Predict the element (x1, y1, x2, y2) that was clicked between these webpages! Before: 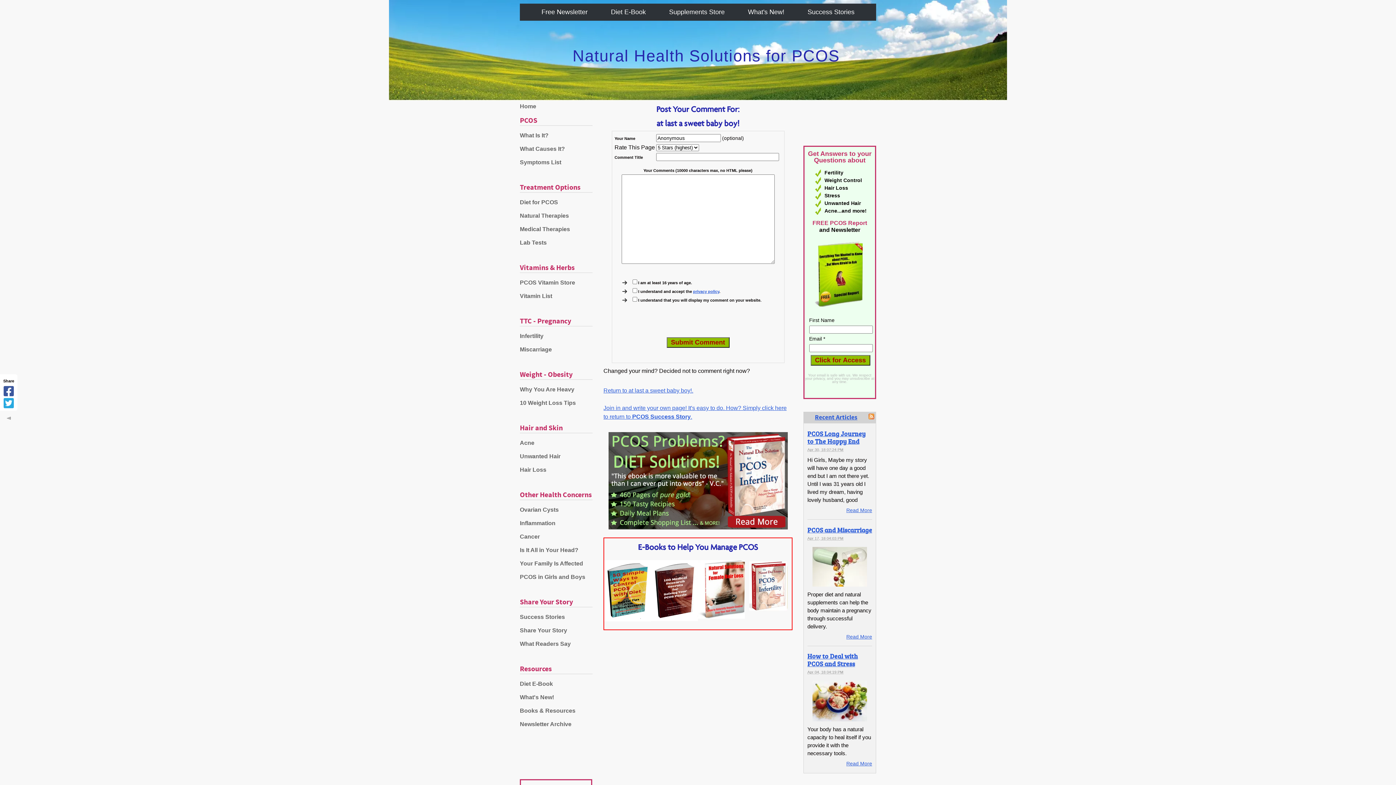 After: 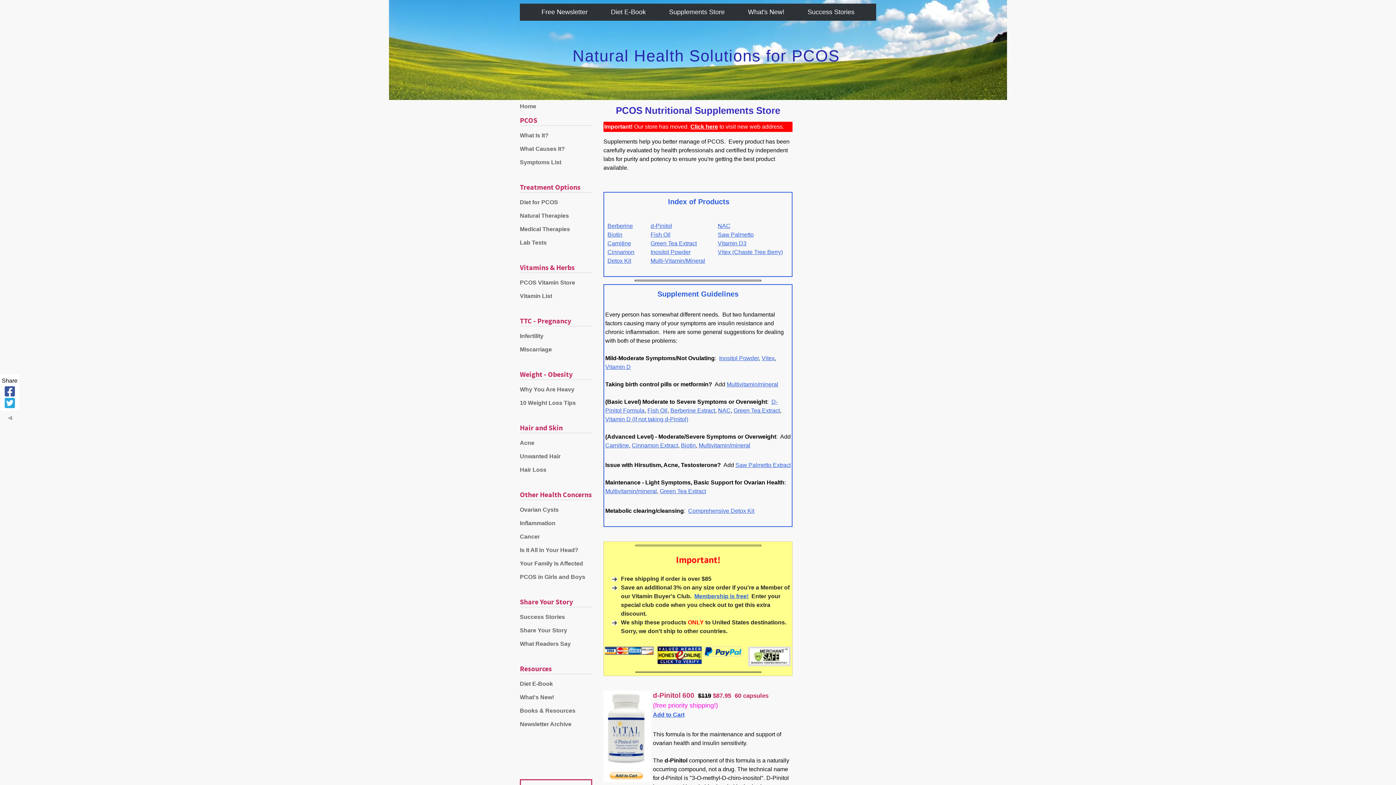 Action: label: PCOS Vitamin Store bbox: (520, 276, 592, 289)